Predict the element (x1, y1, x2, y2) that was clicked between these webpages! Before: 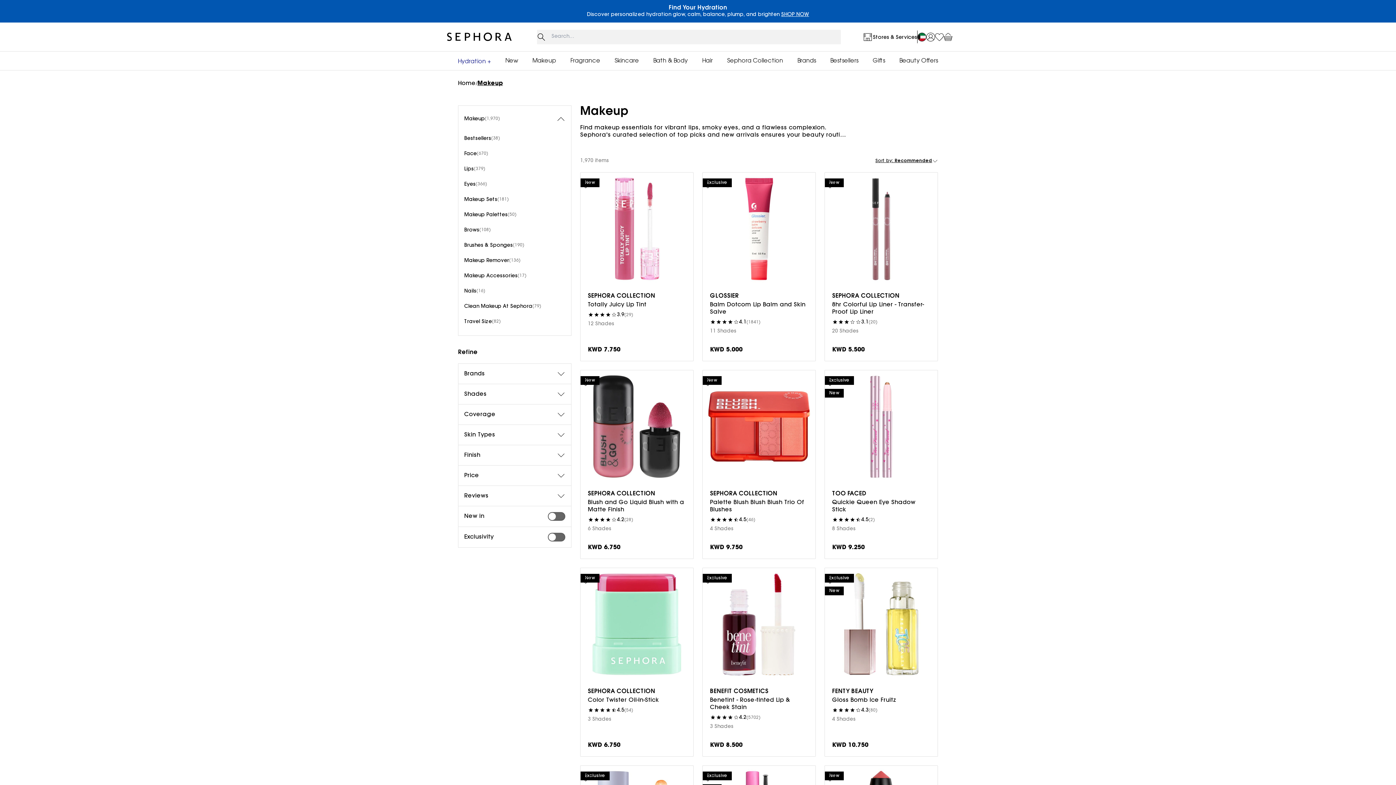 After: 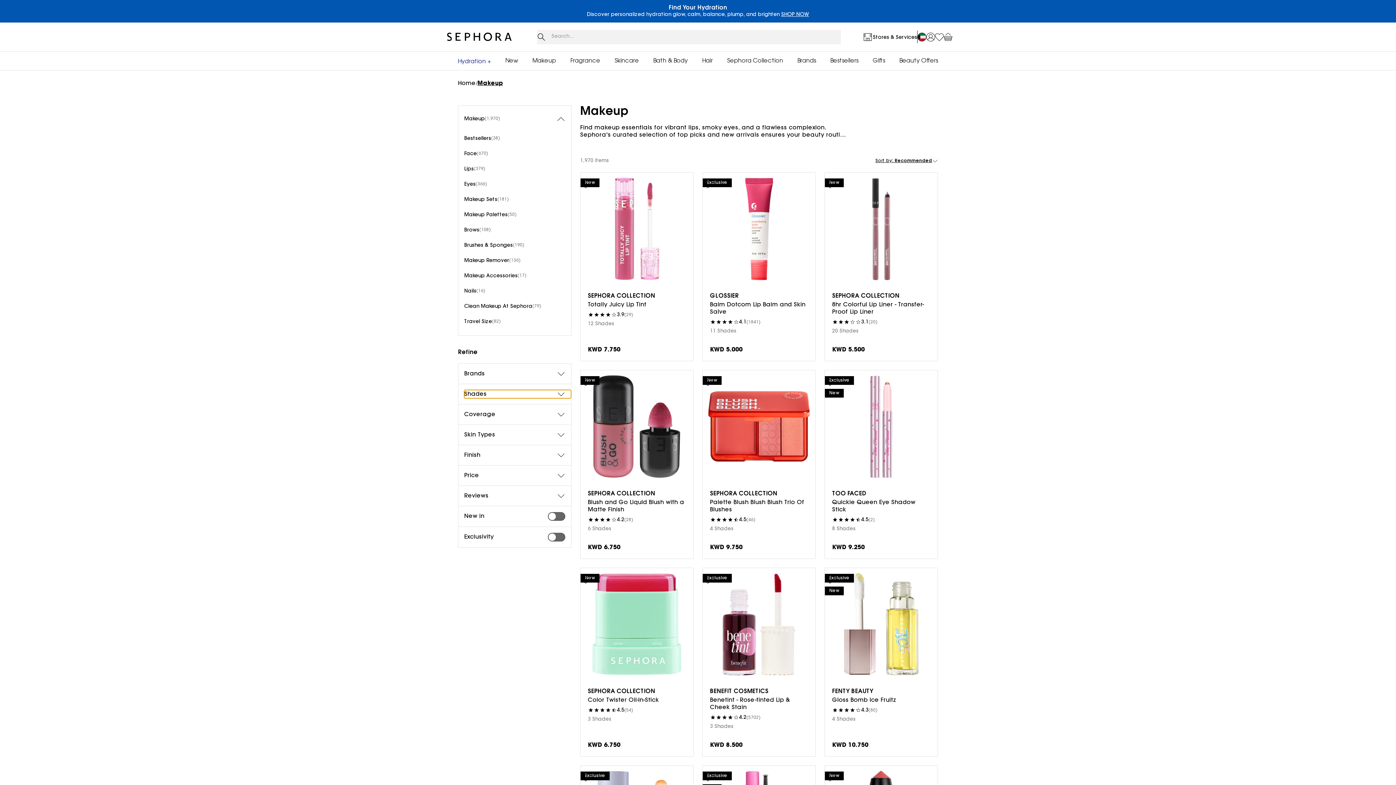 Action: label: Shades bbox: (464, 390, 571, 398)